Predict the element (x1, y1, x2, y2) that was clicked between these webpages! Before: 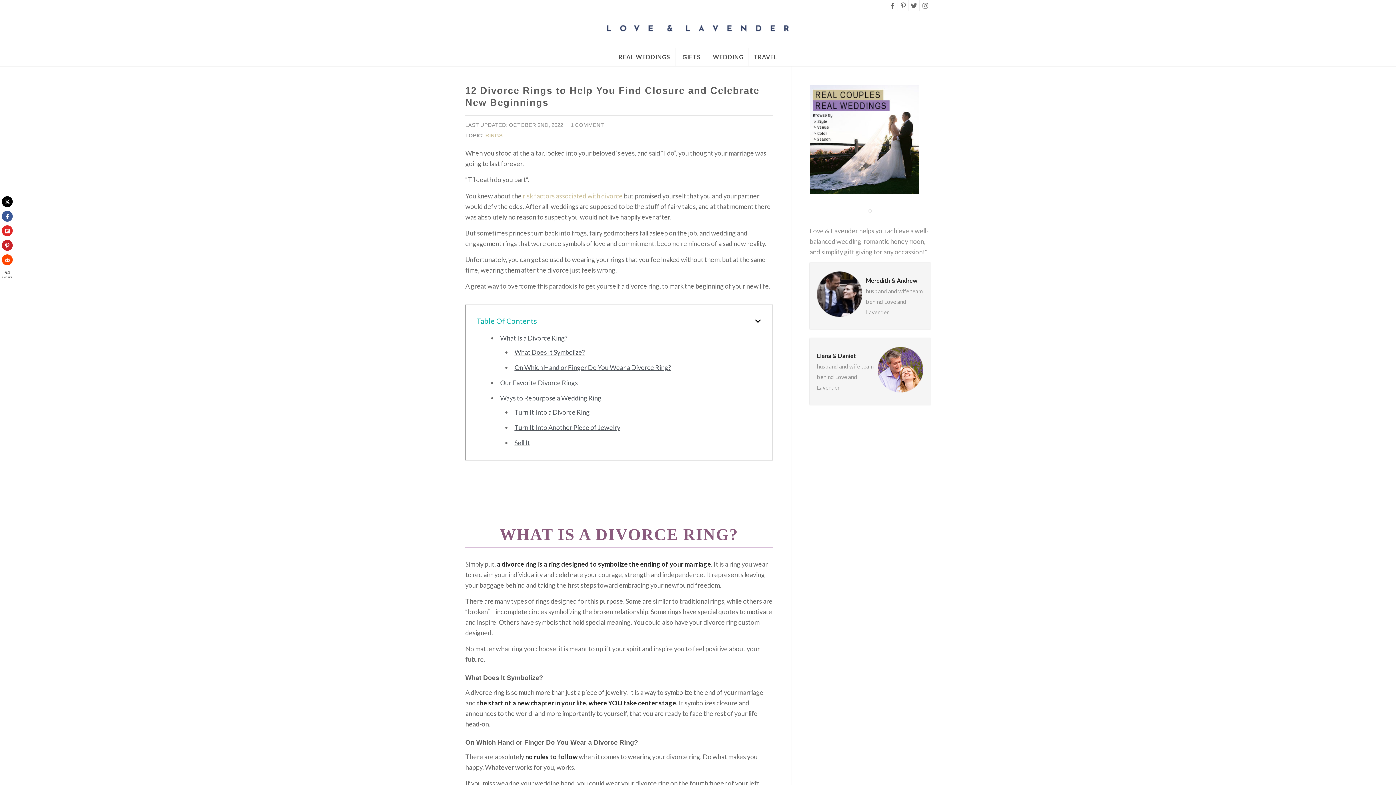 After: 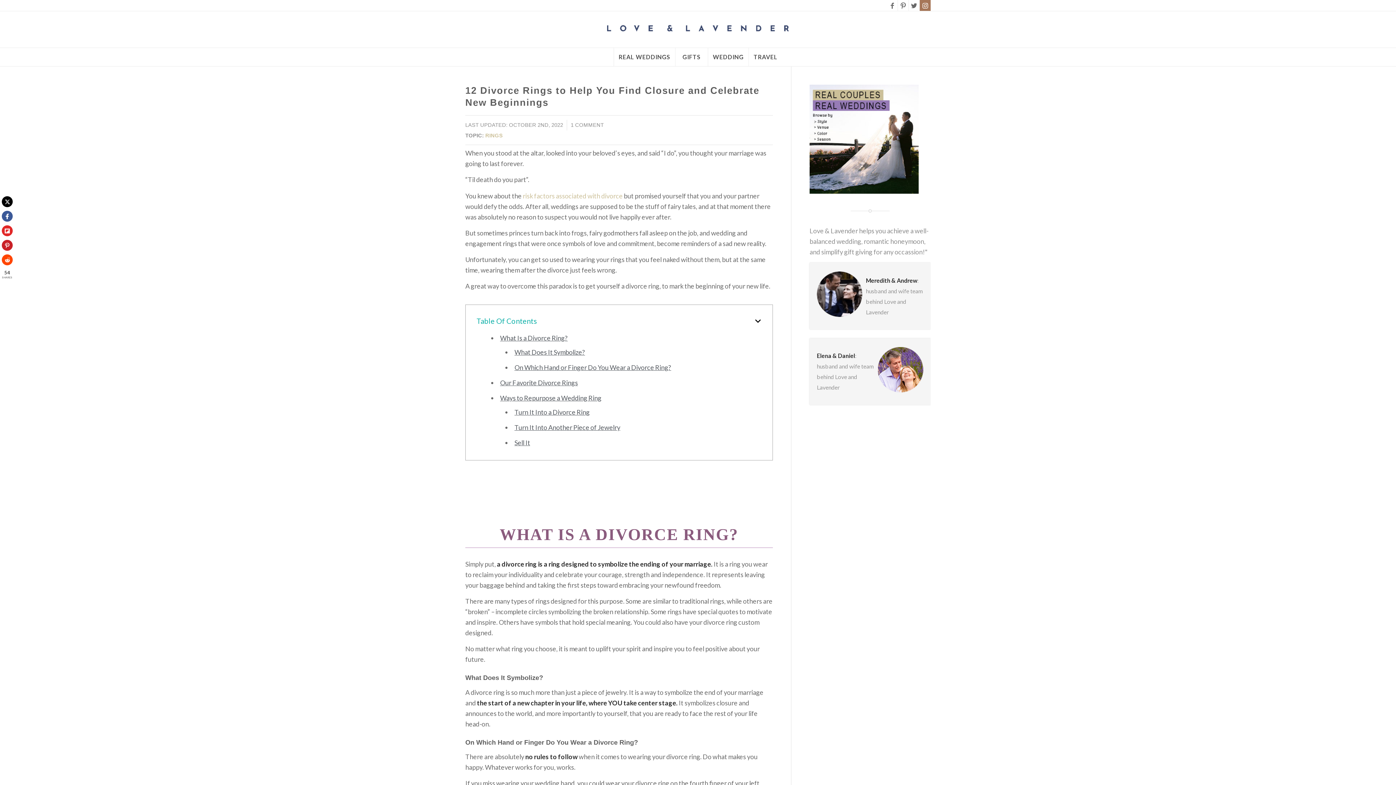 Action: label: Link to Instagram bbox: (920, 0, 930, 10)